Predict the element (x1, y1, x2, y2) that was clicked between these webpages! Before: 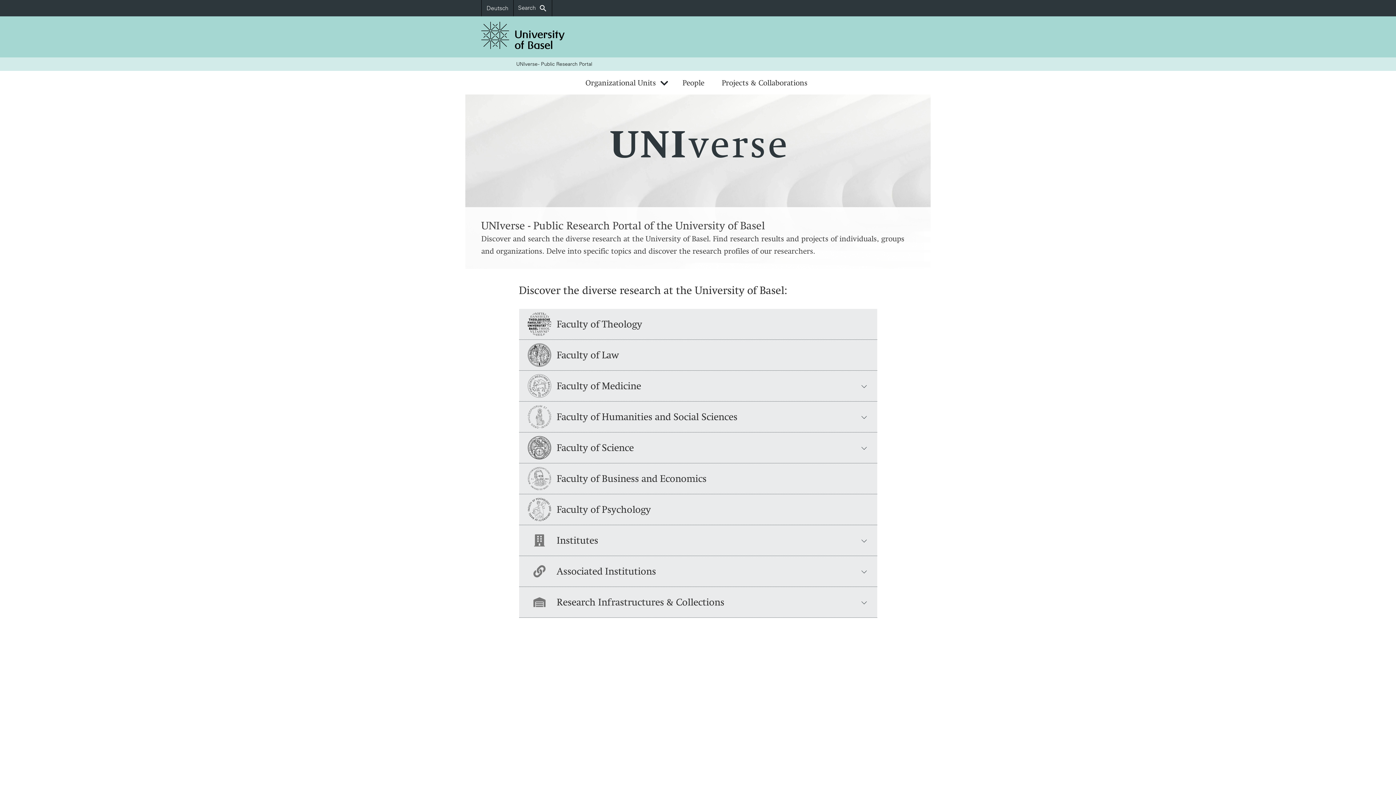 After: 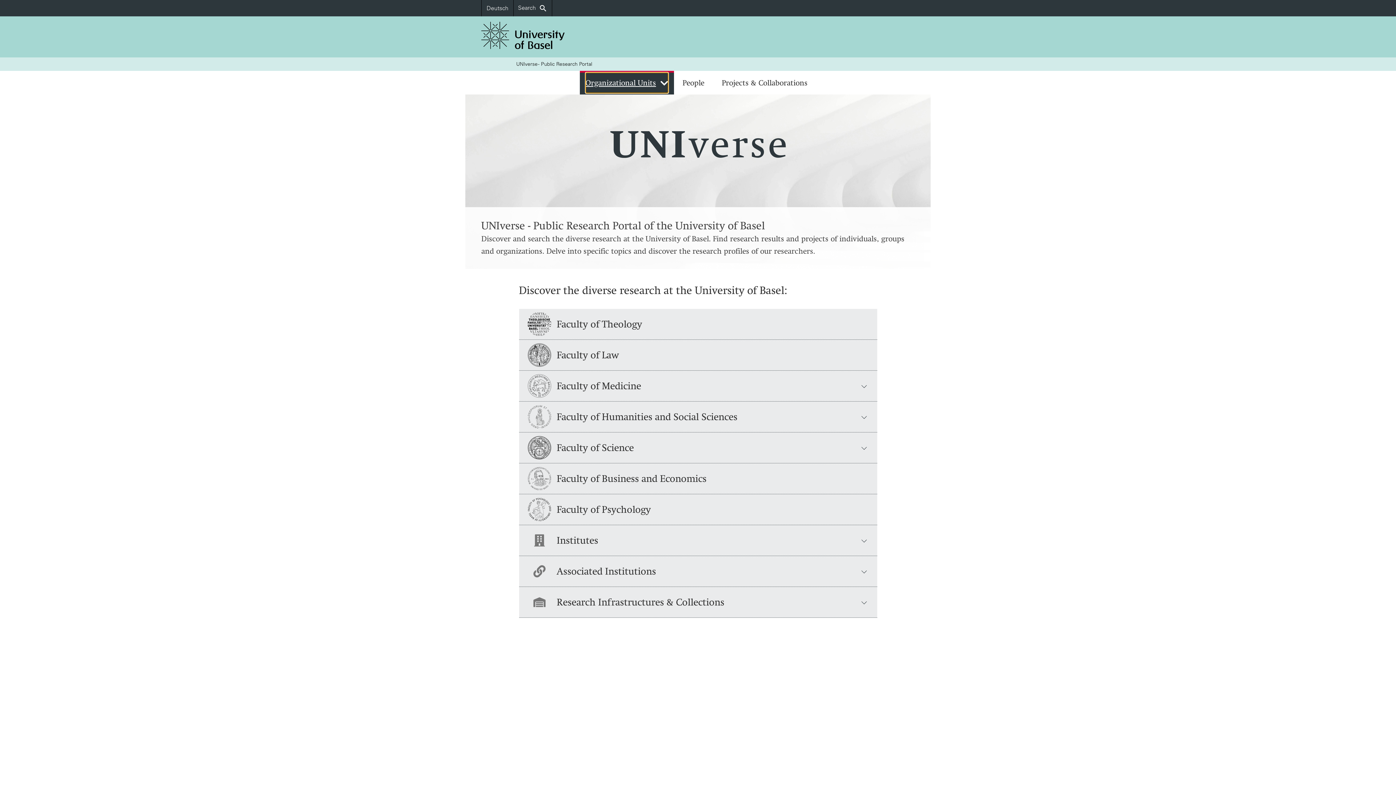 Action: label: Organizational Units bbox: (585, 72, 668, 92)